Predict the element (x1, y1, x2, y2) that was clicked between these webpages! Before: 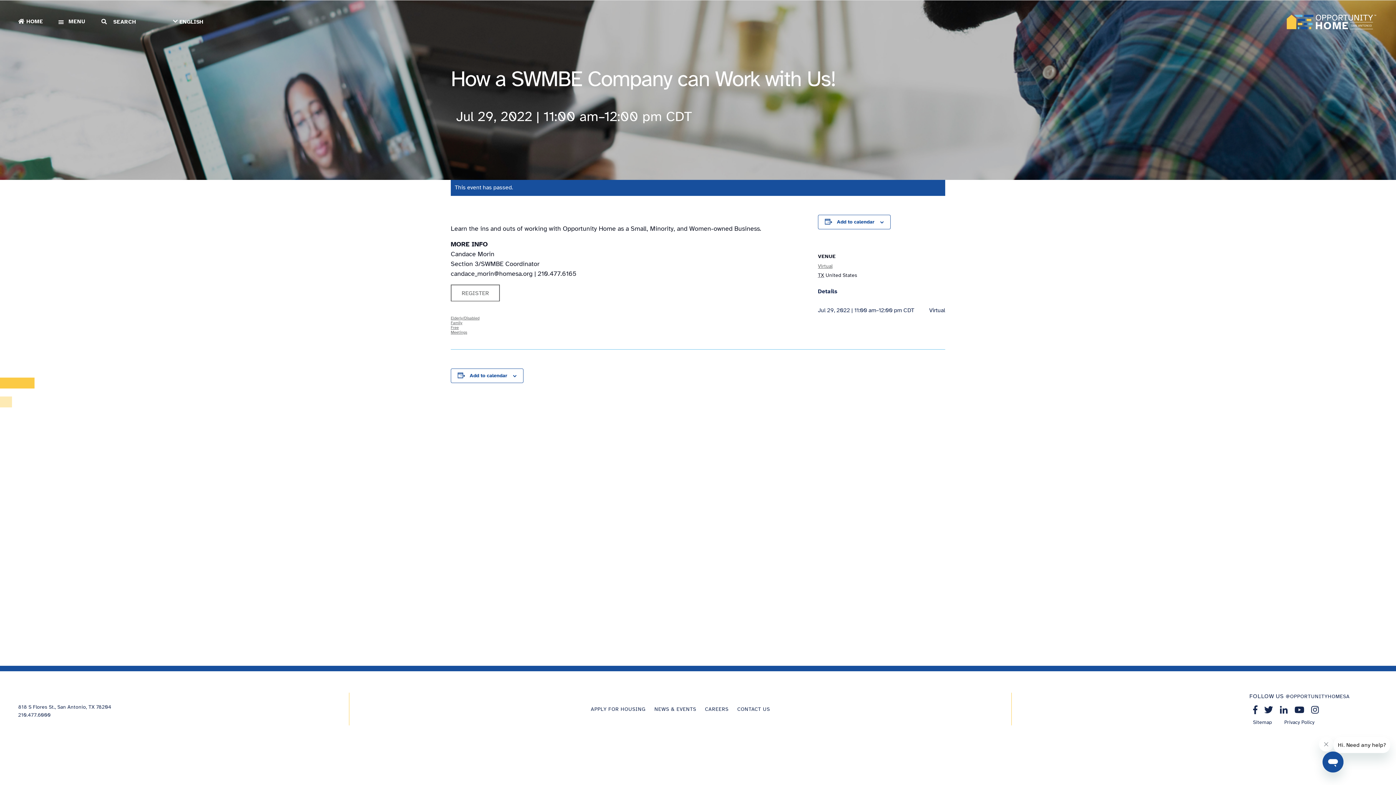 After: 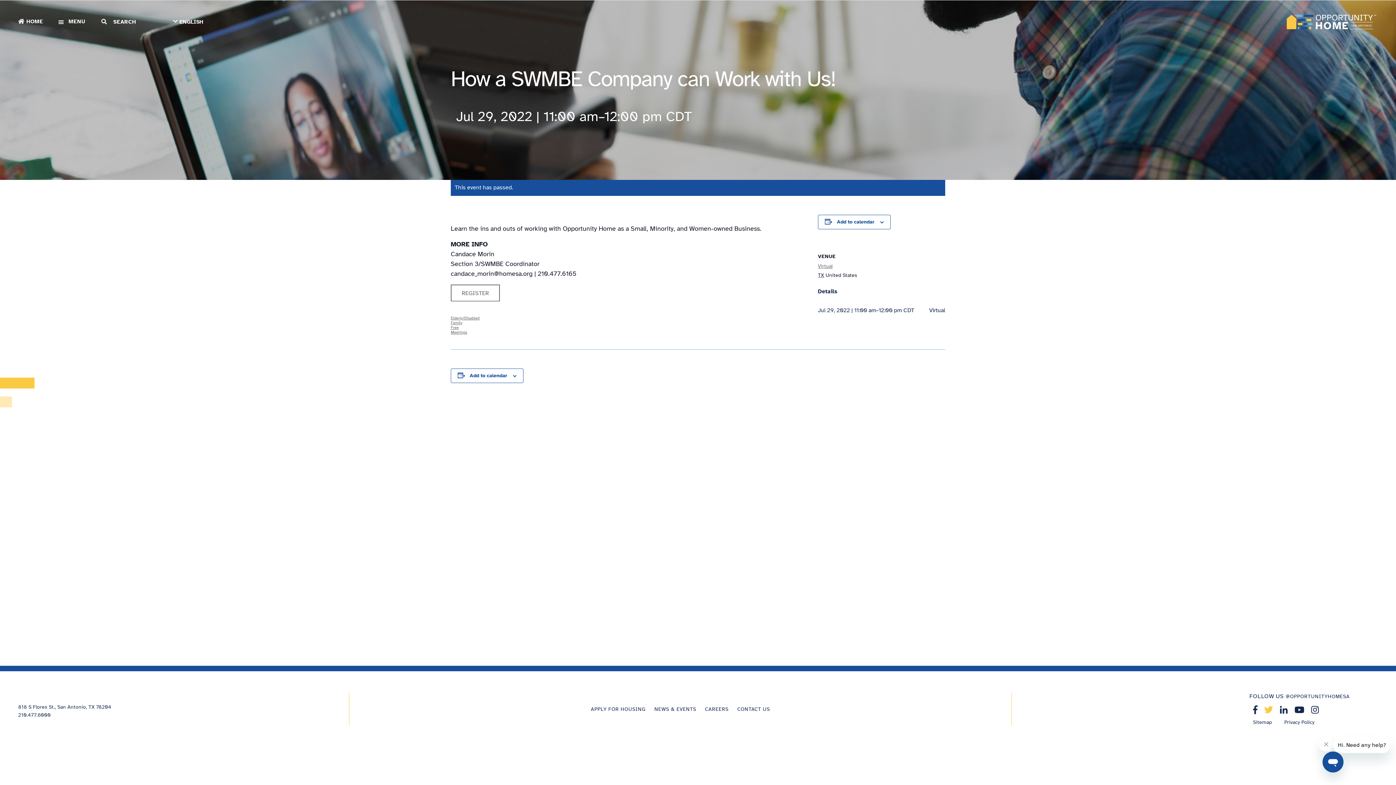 Action: bbox: (1264, 705, 1273, 714) label: Twitter